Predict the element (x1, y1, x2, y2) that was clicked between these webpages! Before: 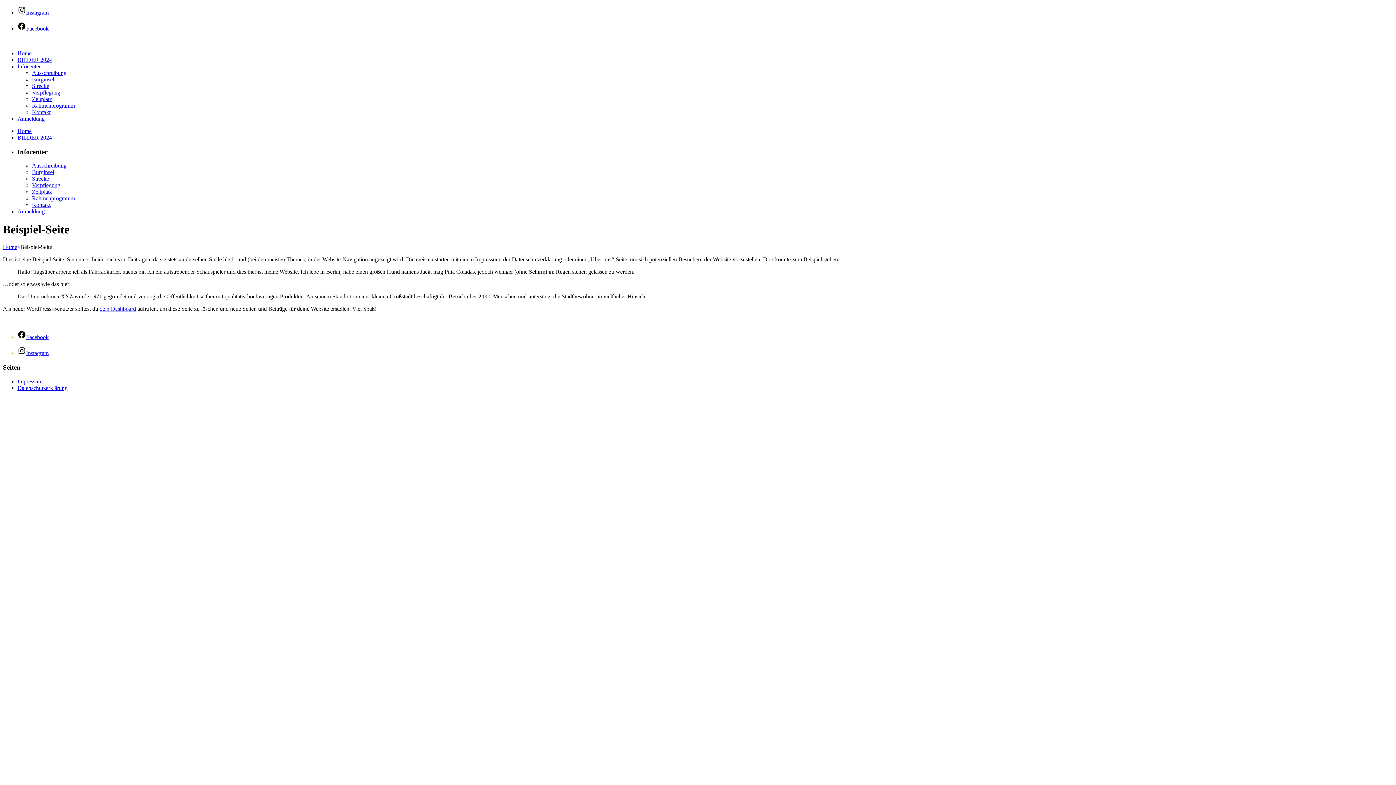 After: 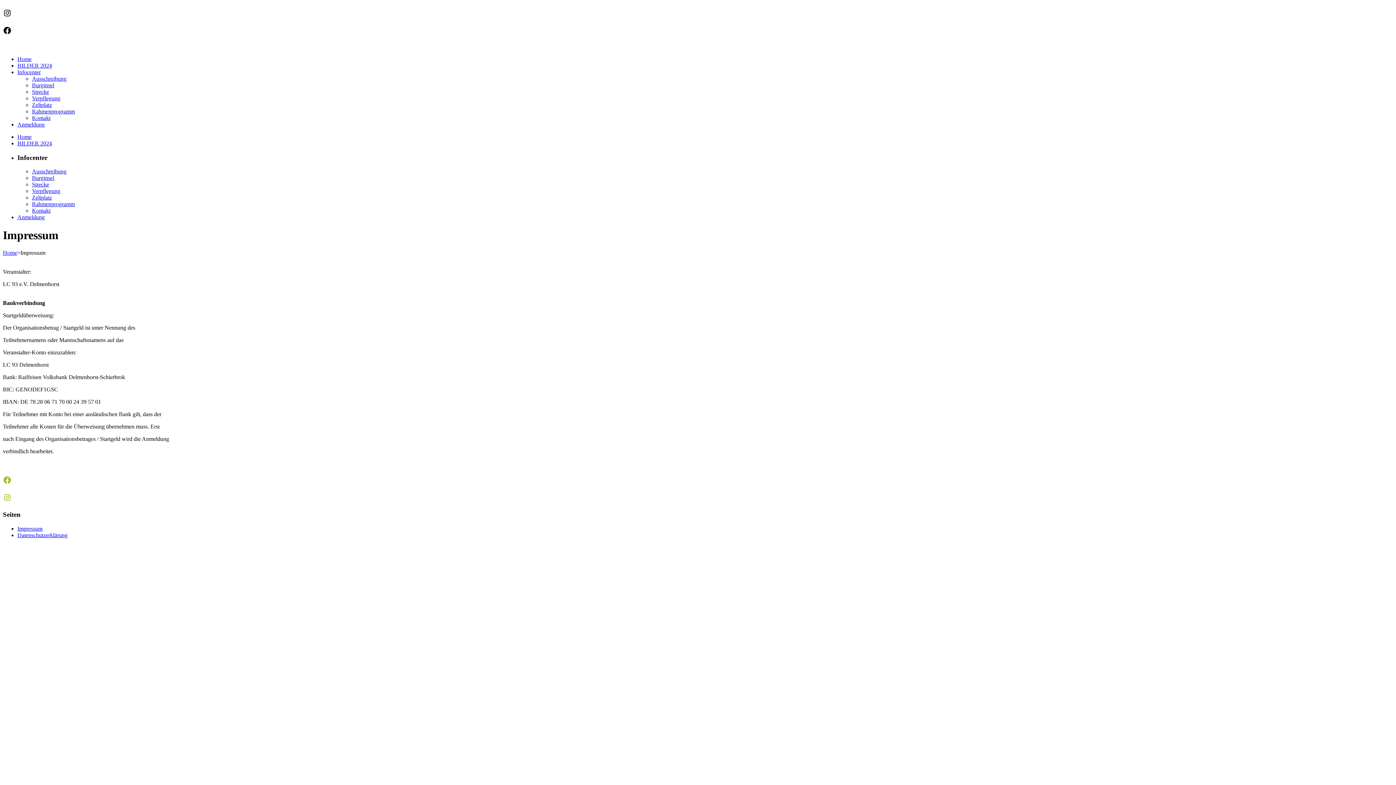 Action: label: Impressum bbox: (17, 378, 42, 384)